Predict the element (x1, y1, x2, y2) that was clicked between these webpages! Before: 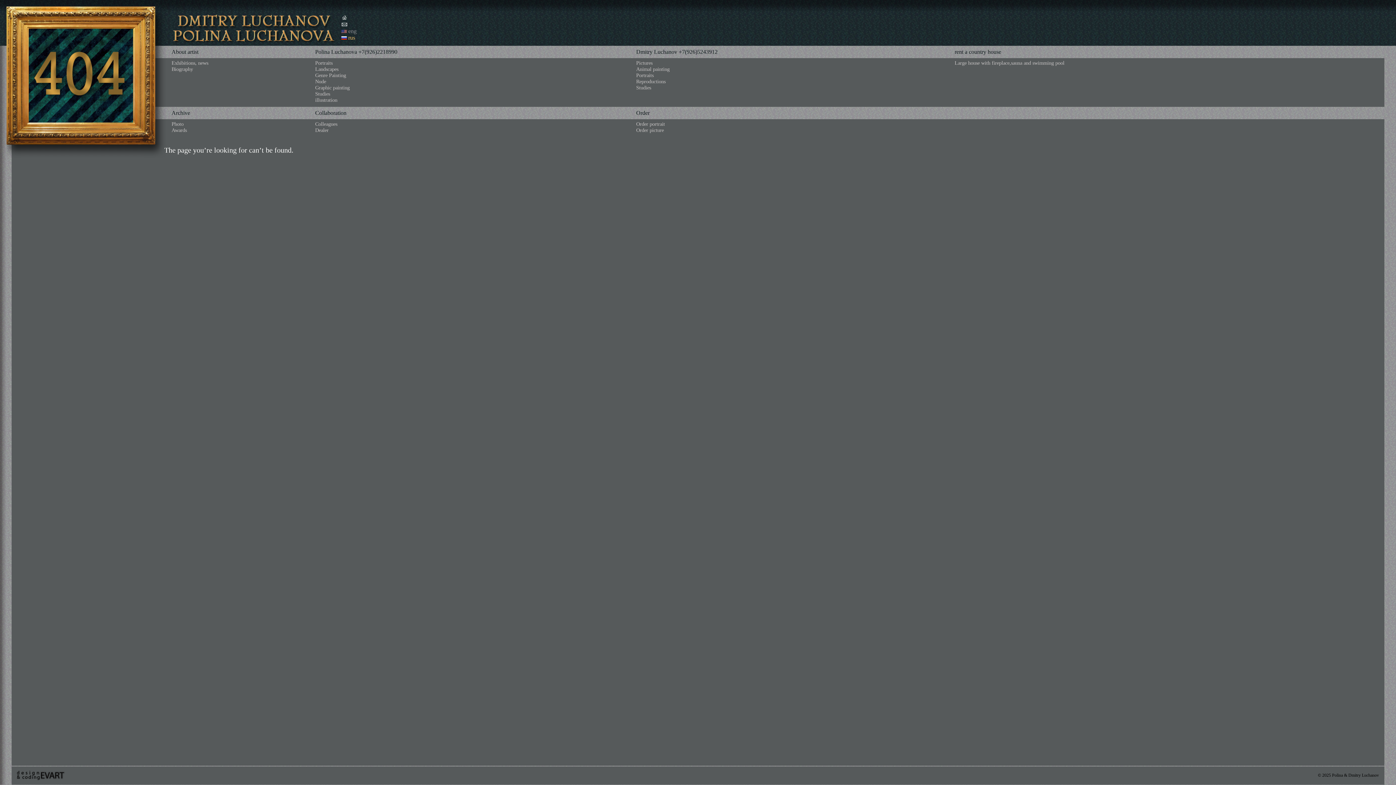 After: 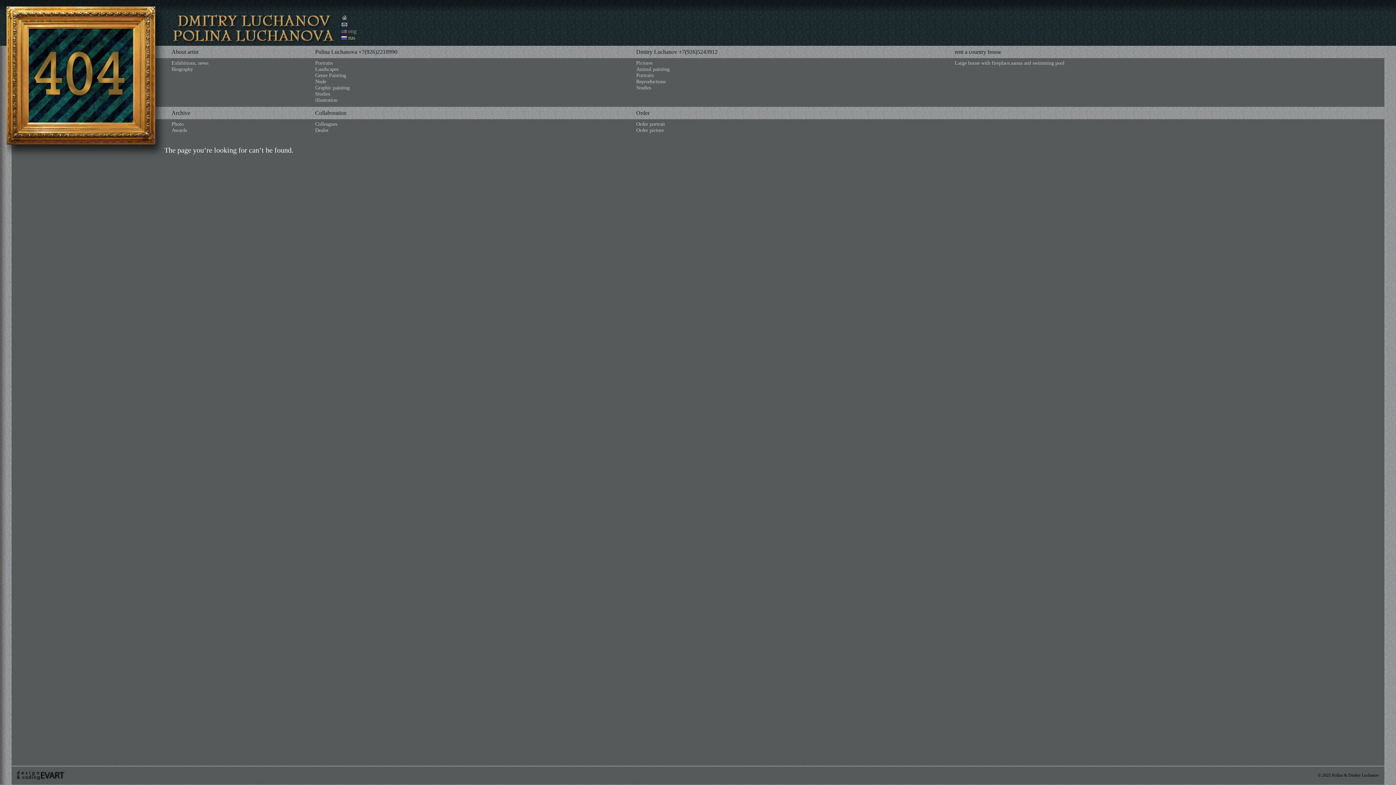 Action: bbox: (315, 121, 337, 126) label: Colleagues